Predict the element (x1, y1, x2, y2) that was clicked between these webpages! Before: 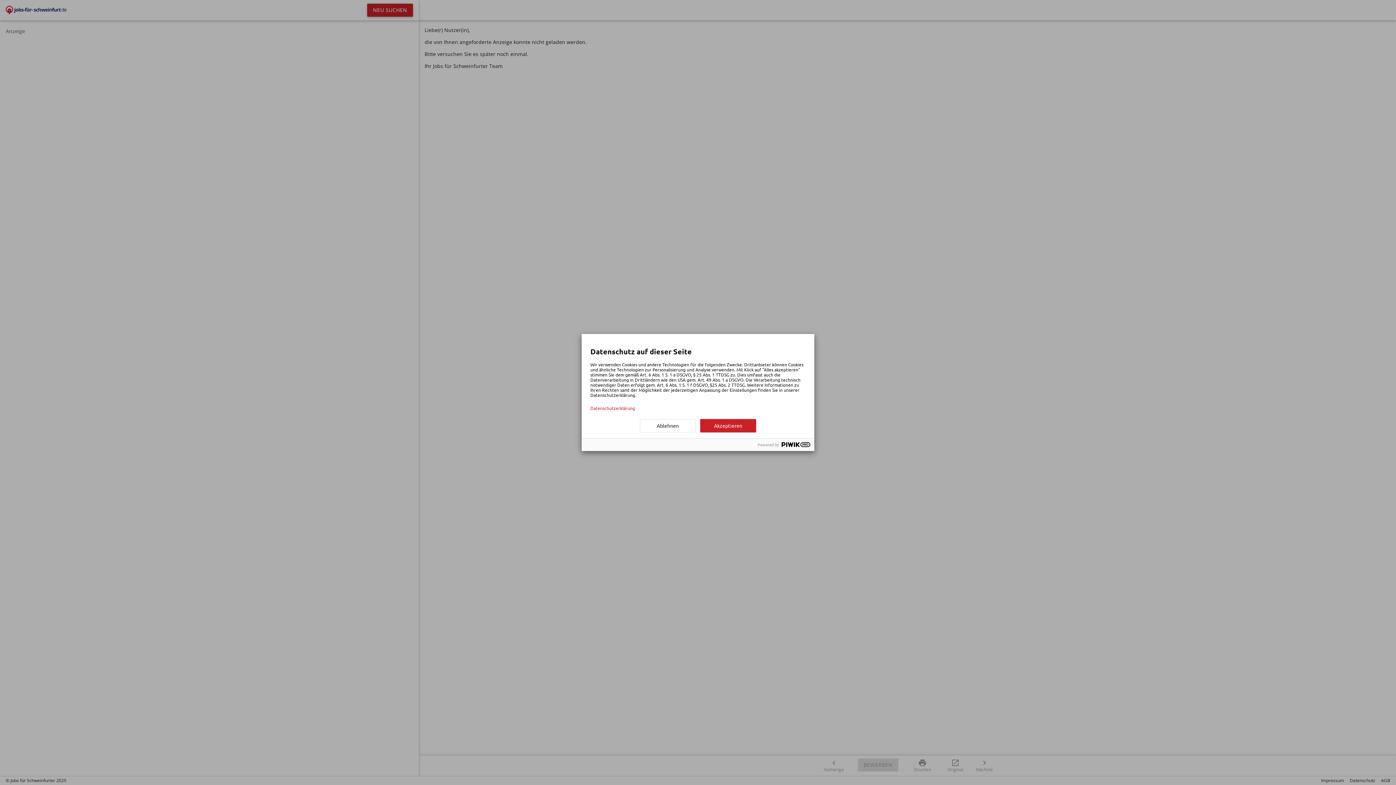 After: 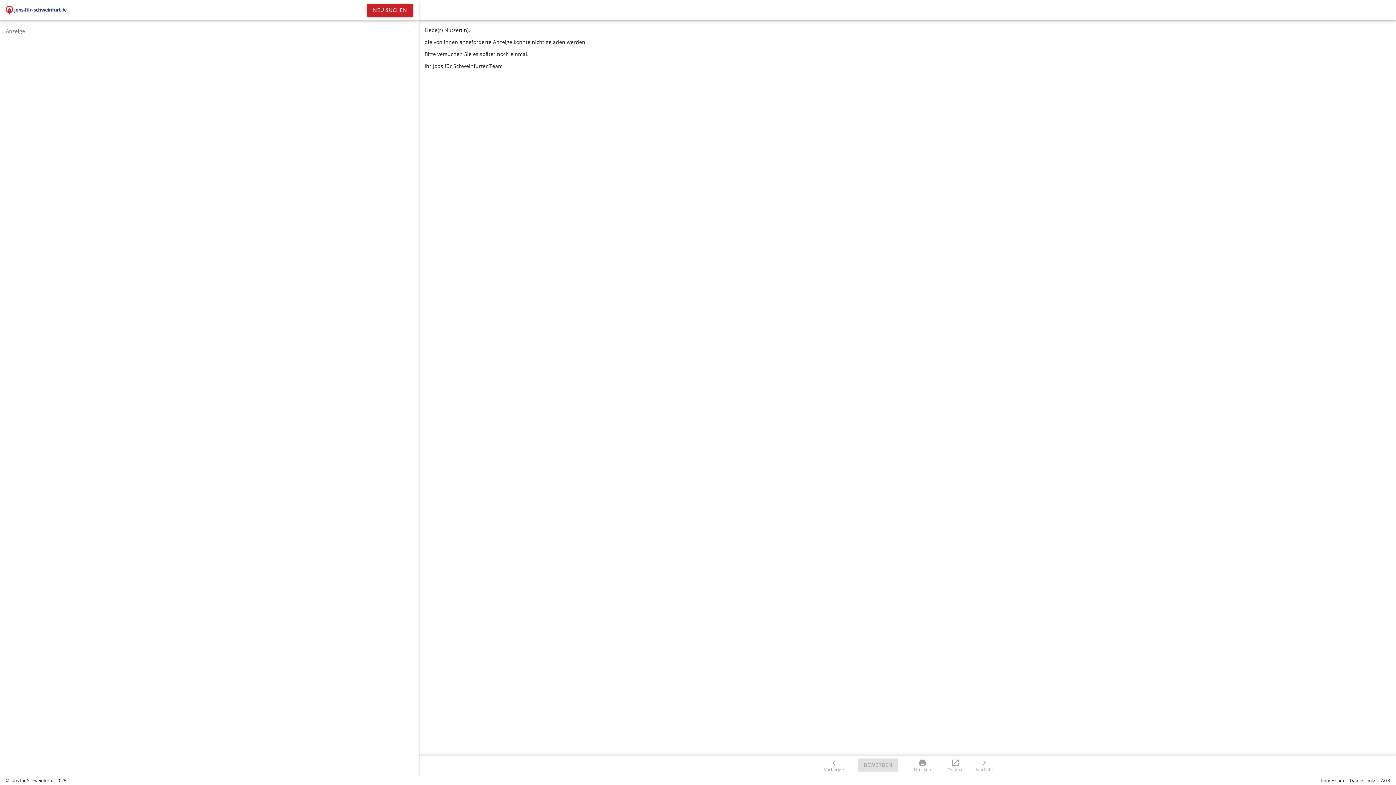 Action: bbox: (700, 419, 756, 432) label: Akzeptieren